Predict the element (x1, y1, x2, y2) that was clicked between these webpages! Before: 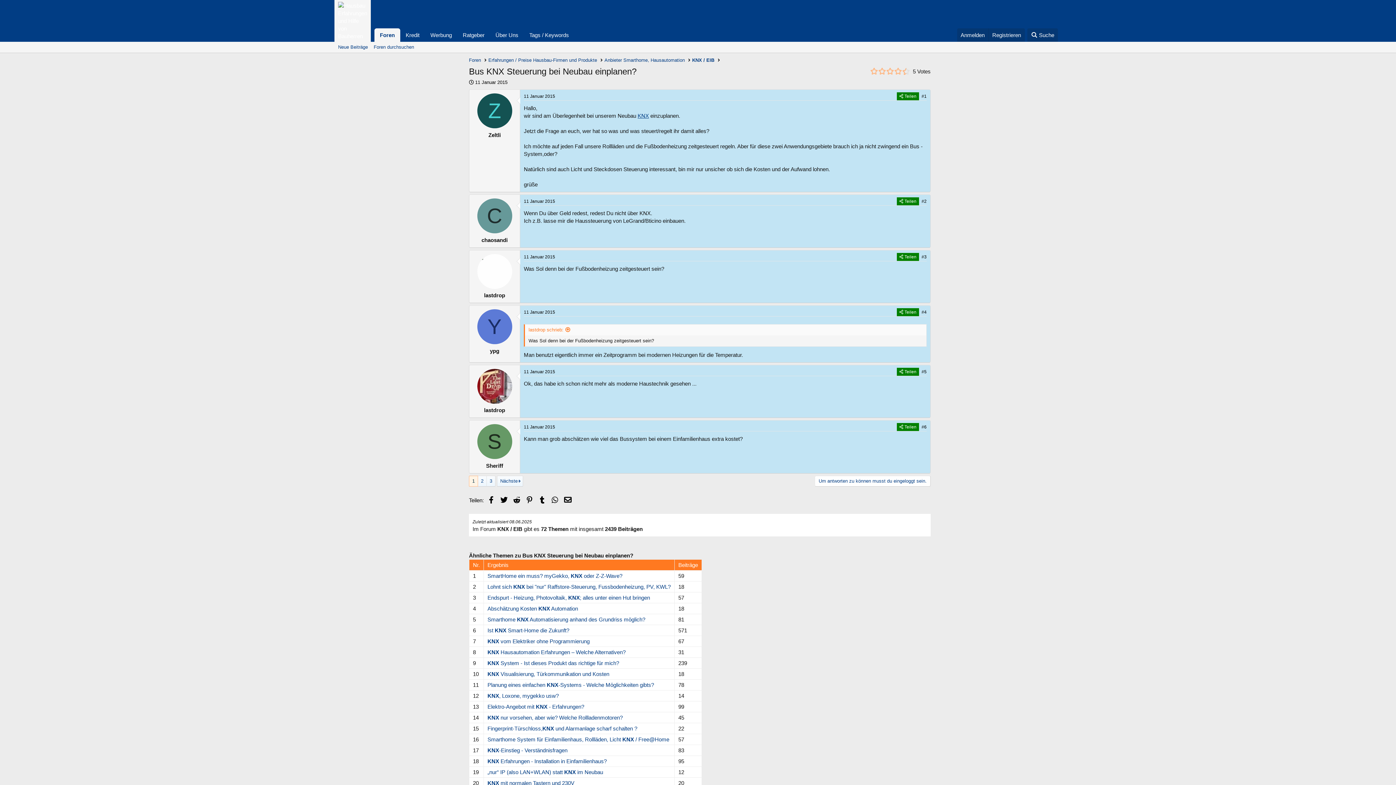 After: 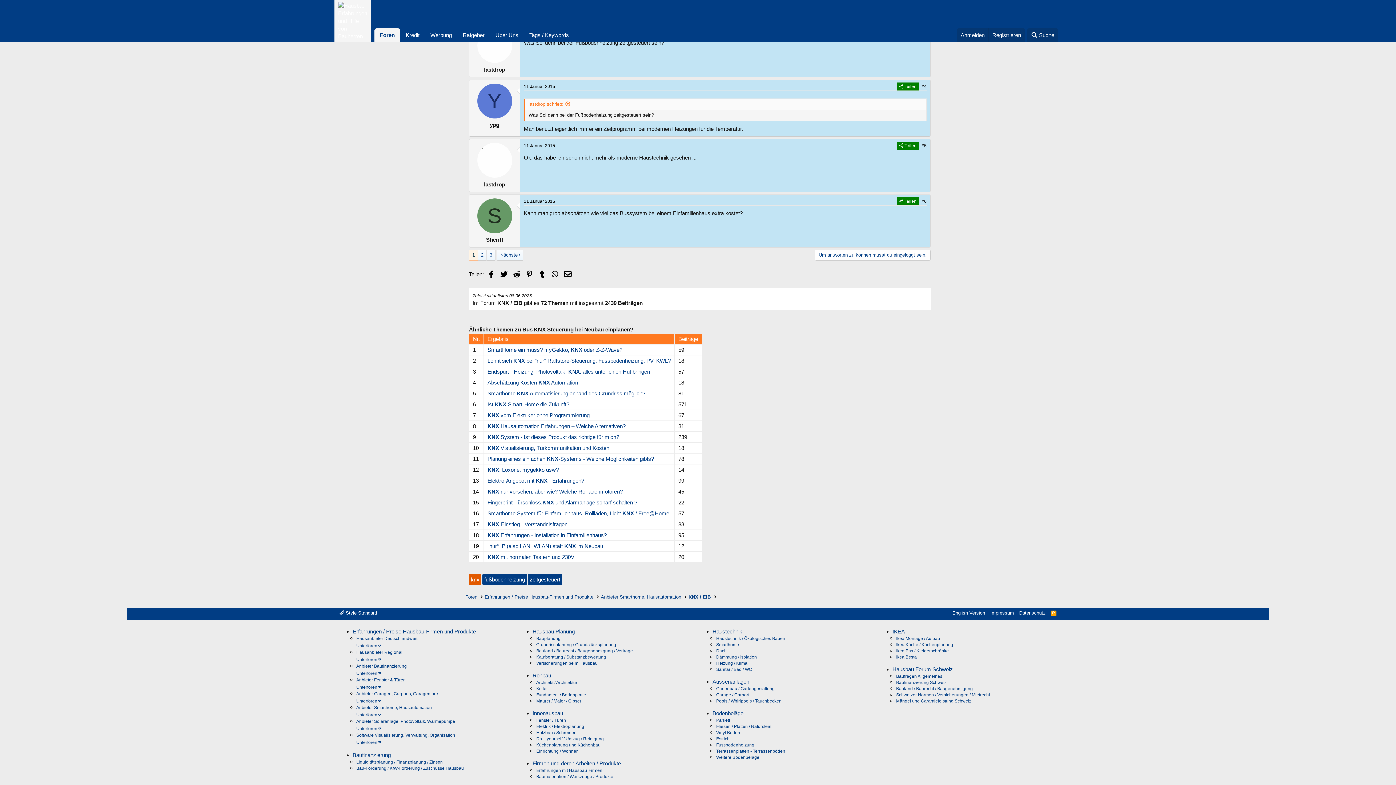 Action: label: #6 bbox: (919, 423, 929, 431)